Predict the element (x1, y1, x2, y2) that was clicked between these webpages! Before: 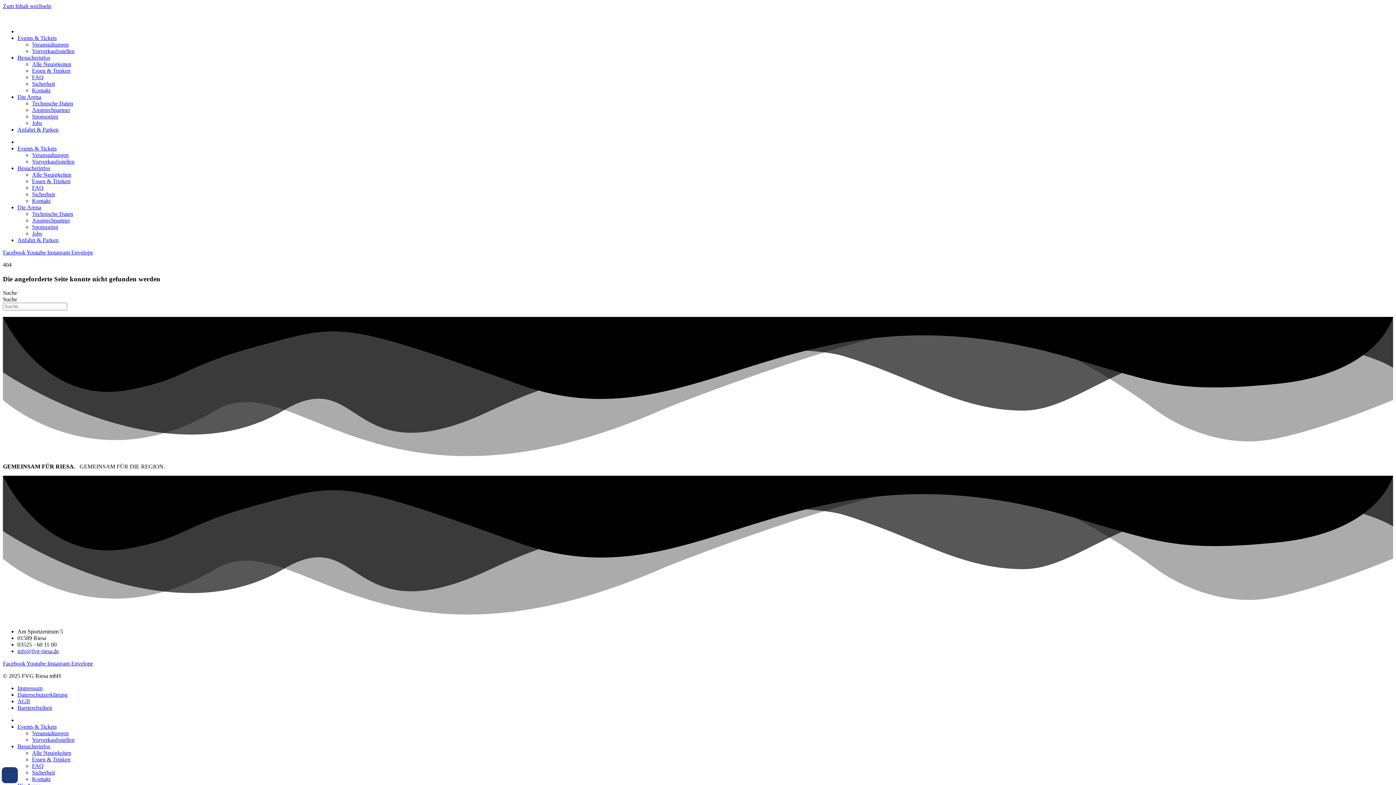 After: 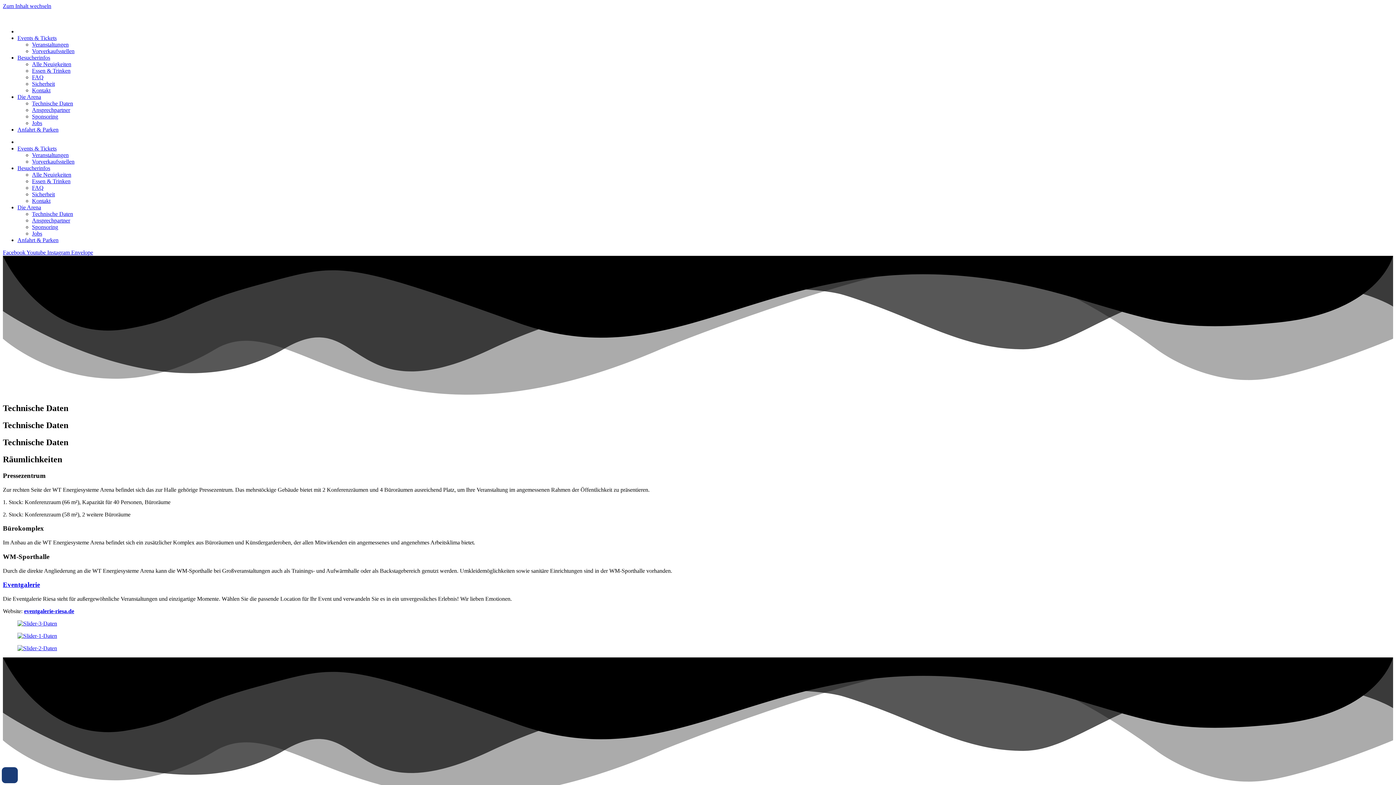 Action: bbox: (32, 100, 73, 106) label: Technische Daten